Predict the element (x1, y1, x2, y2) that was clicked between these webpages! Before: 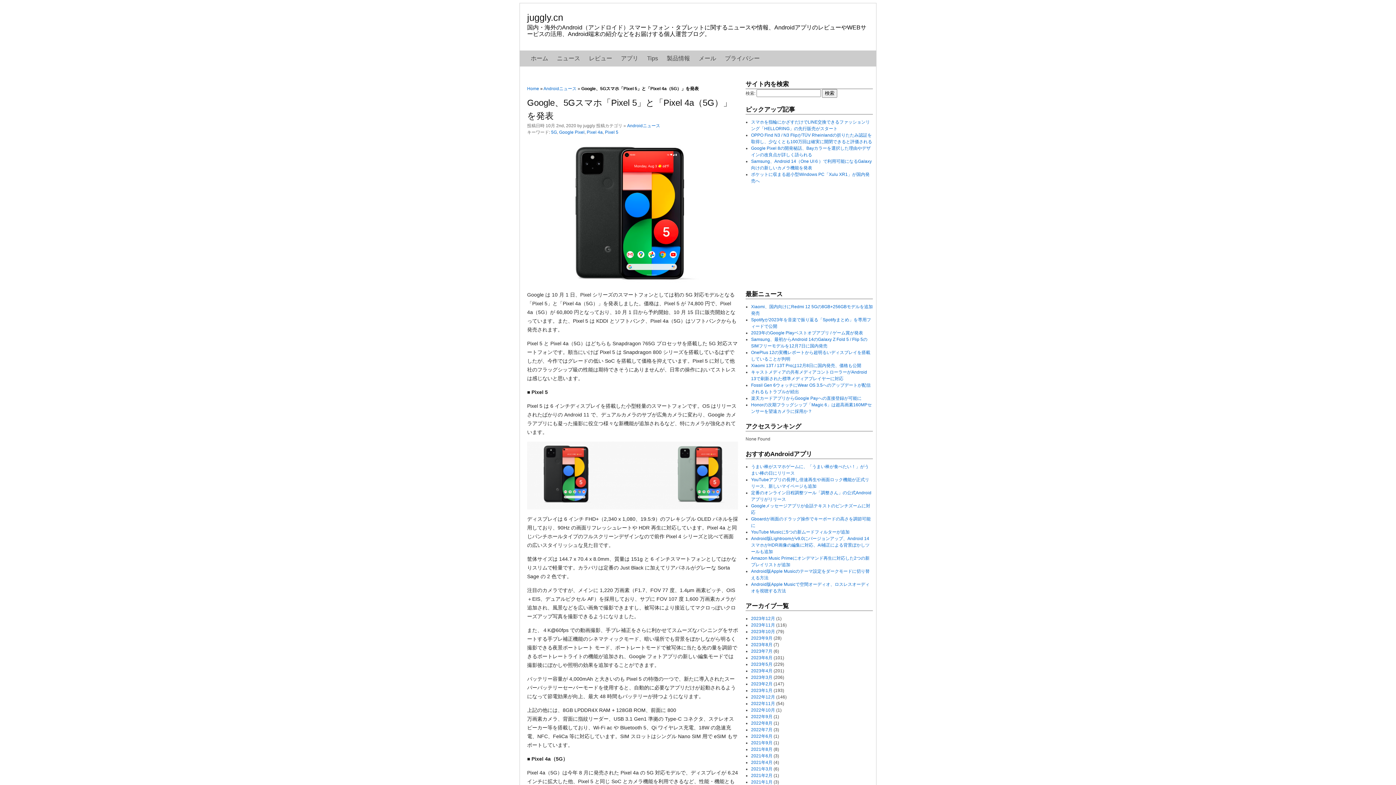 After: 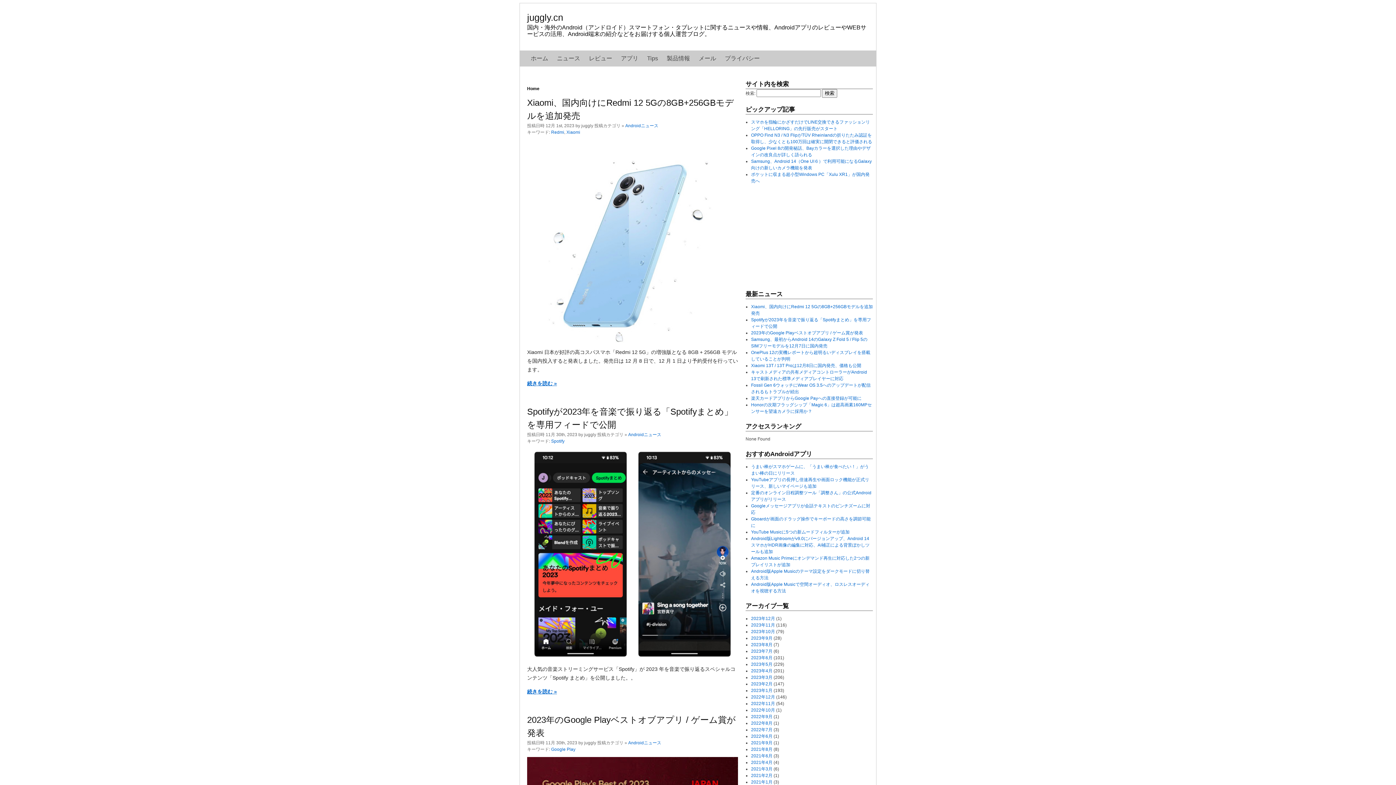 Action: bbox: (527, 12, 563, 22) label: juggly.cn